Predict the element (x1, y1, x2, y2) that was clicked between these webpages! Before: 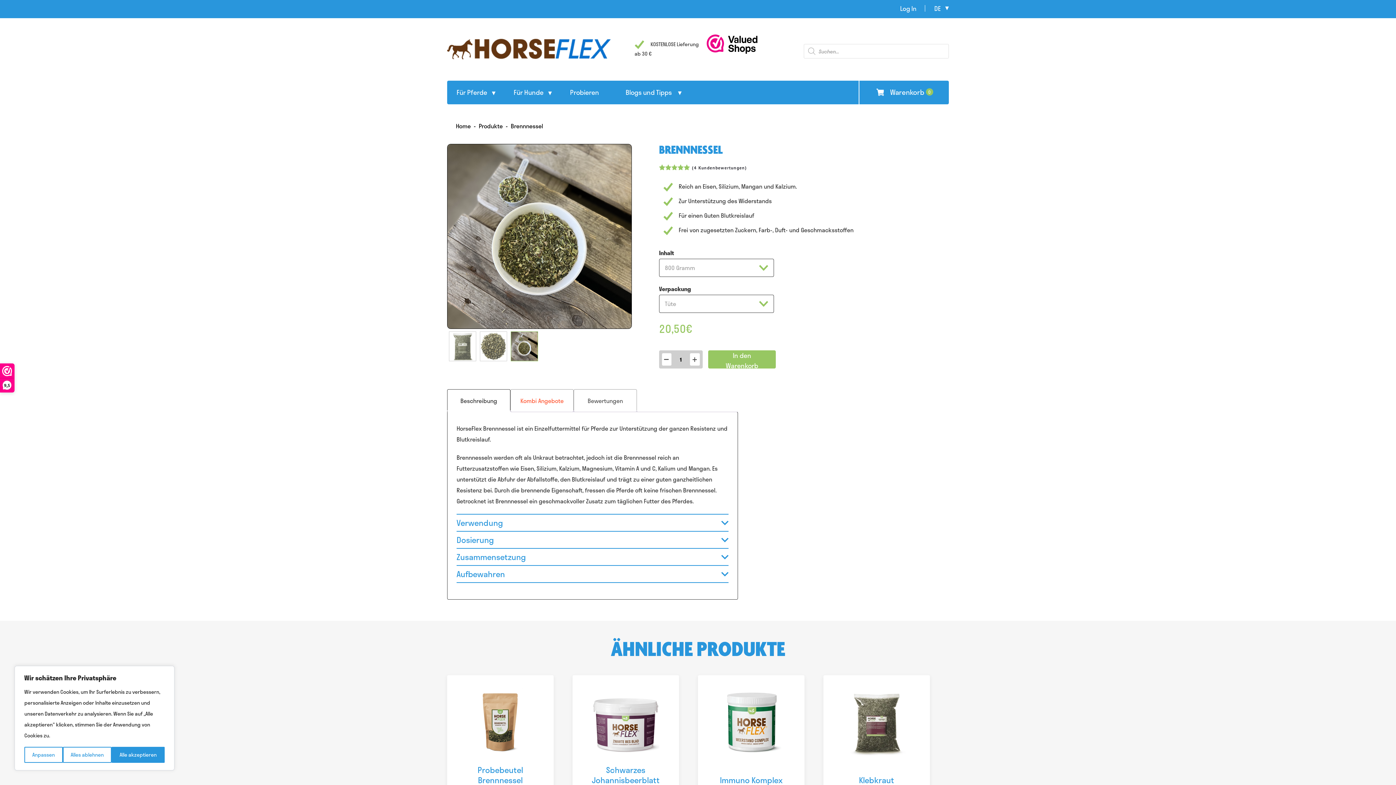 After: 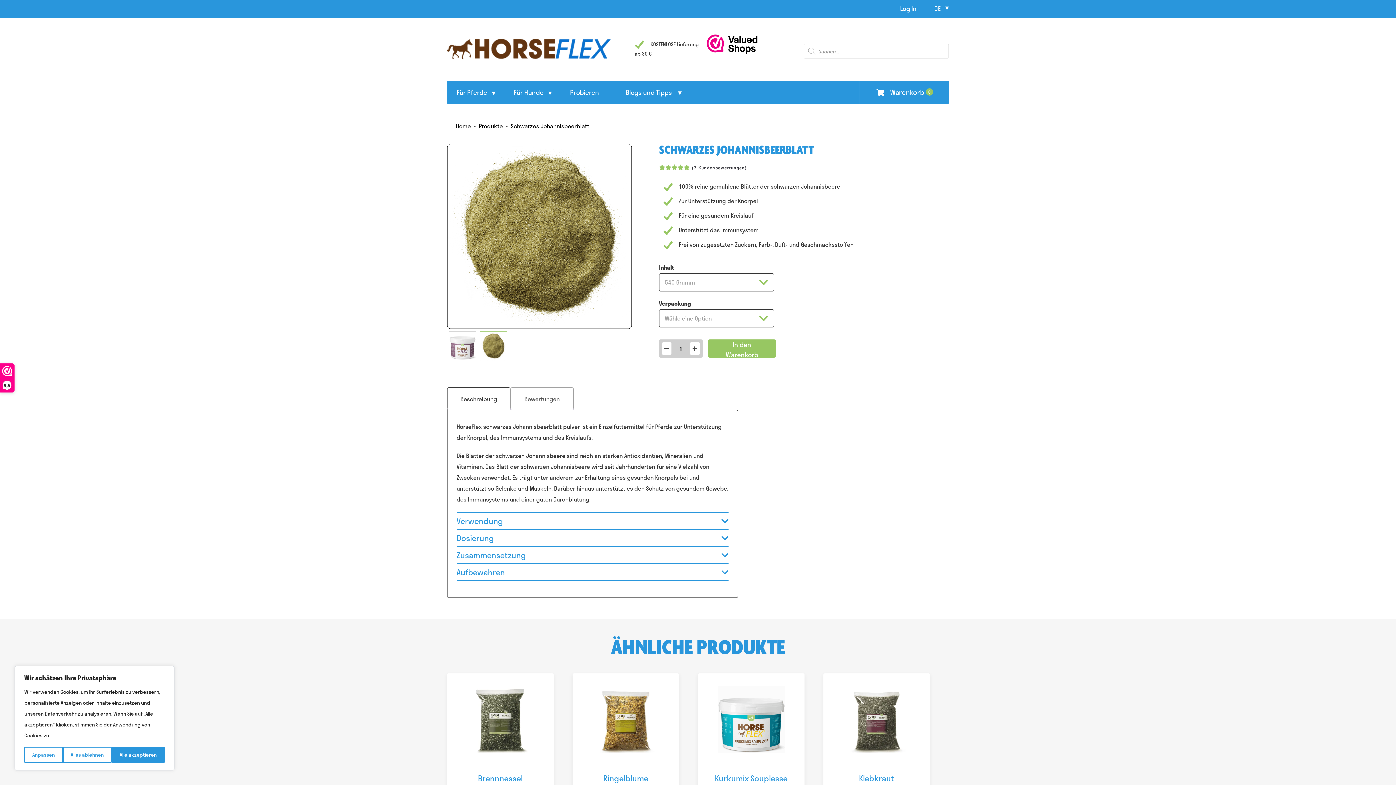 Action: bbox: (580, 688, 671, 824) label: Schwarzes Johannisbeerblatt
Zur Unterstützung der Knorpel, des Immunsystems und einen guten Blutkreislauf.